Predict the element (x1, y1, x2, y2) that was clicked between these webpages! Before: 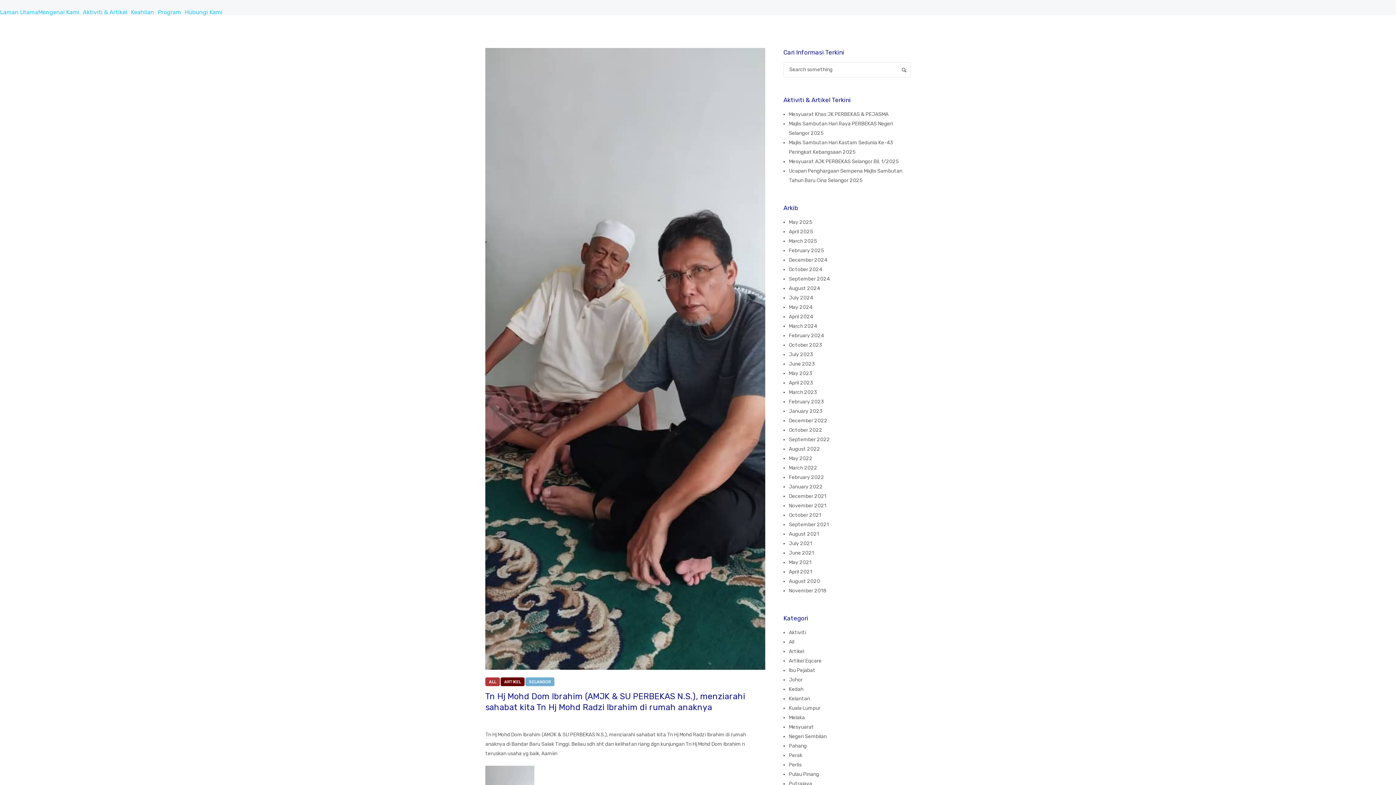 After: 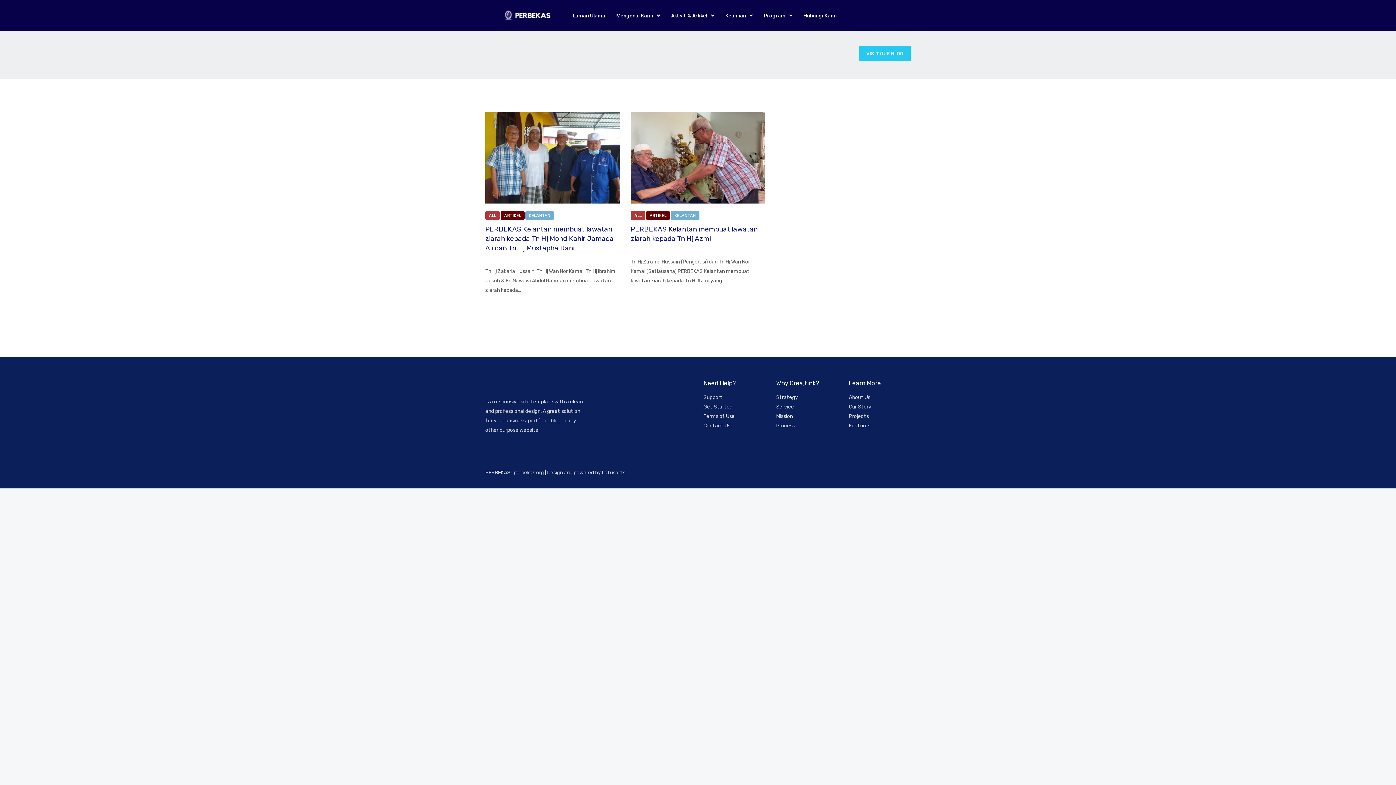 Action: bbox: (789, 521, 829, 528) label: September 2021